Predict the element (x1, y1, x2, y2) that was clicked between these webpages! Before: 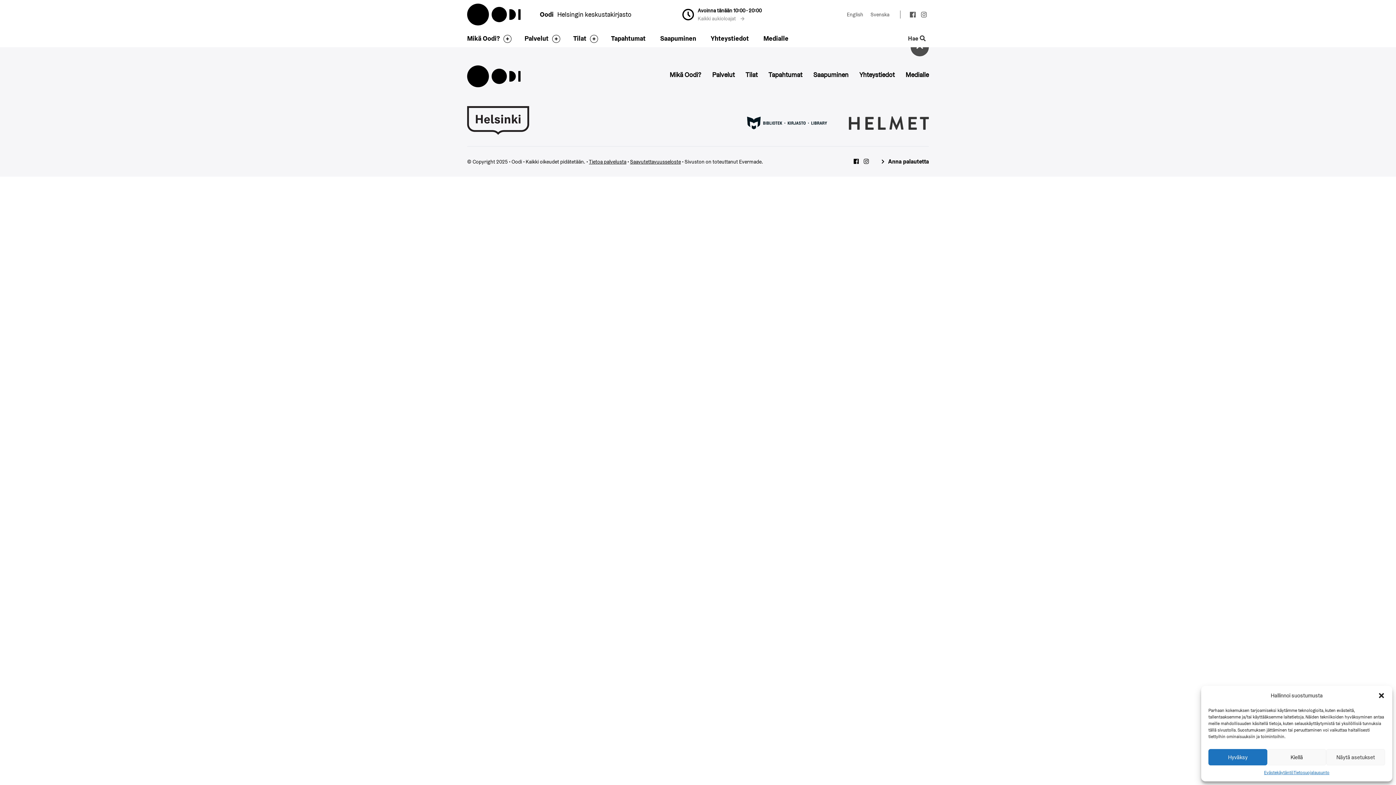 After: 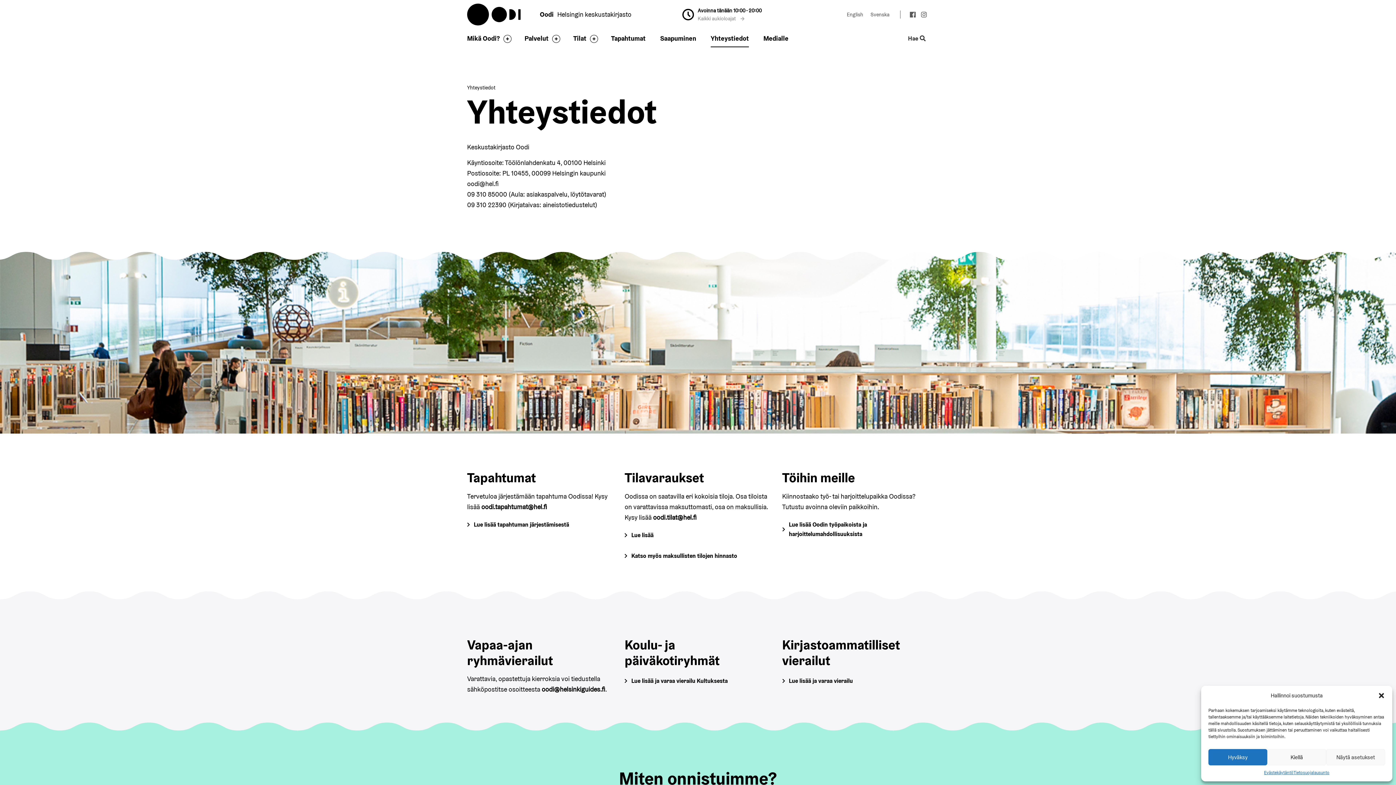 Action: bbox: (859, 69, 894, 79) label: Yhteystiedot